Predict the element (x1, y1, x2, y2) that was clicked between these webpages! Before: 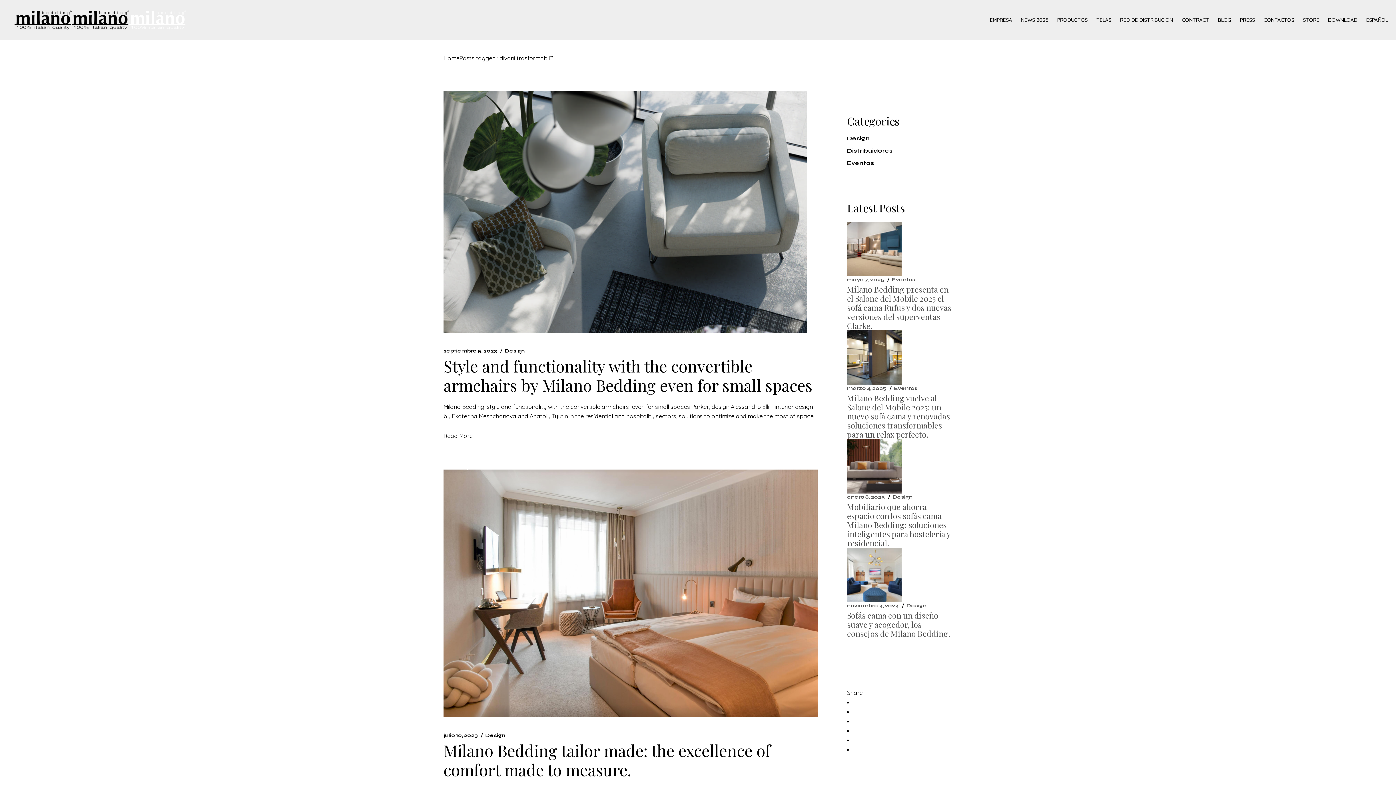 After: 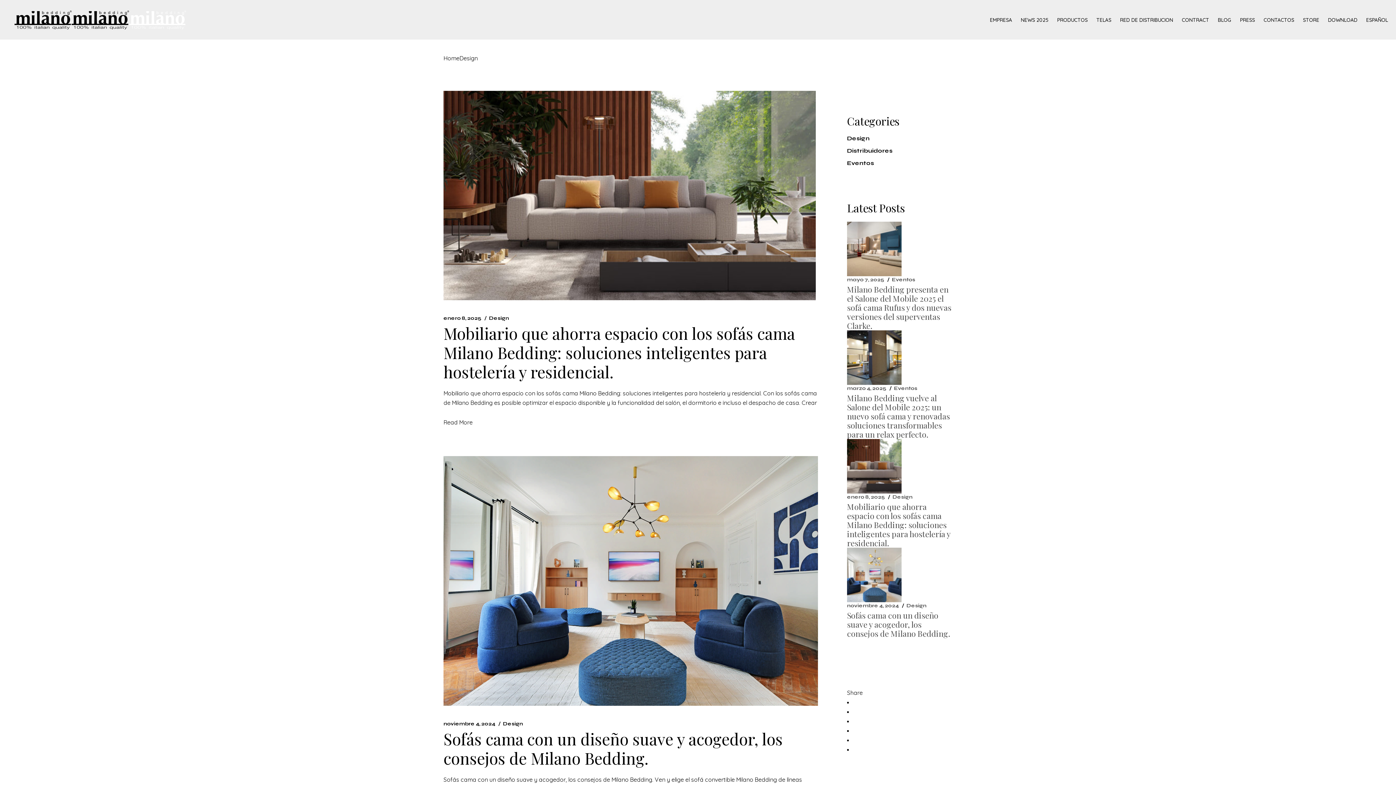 Action: label: Design bbox: (906, 603, 926, 609)